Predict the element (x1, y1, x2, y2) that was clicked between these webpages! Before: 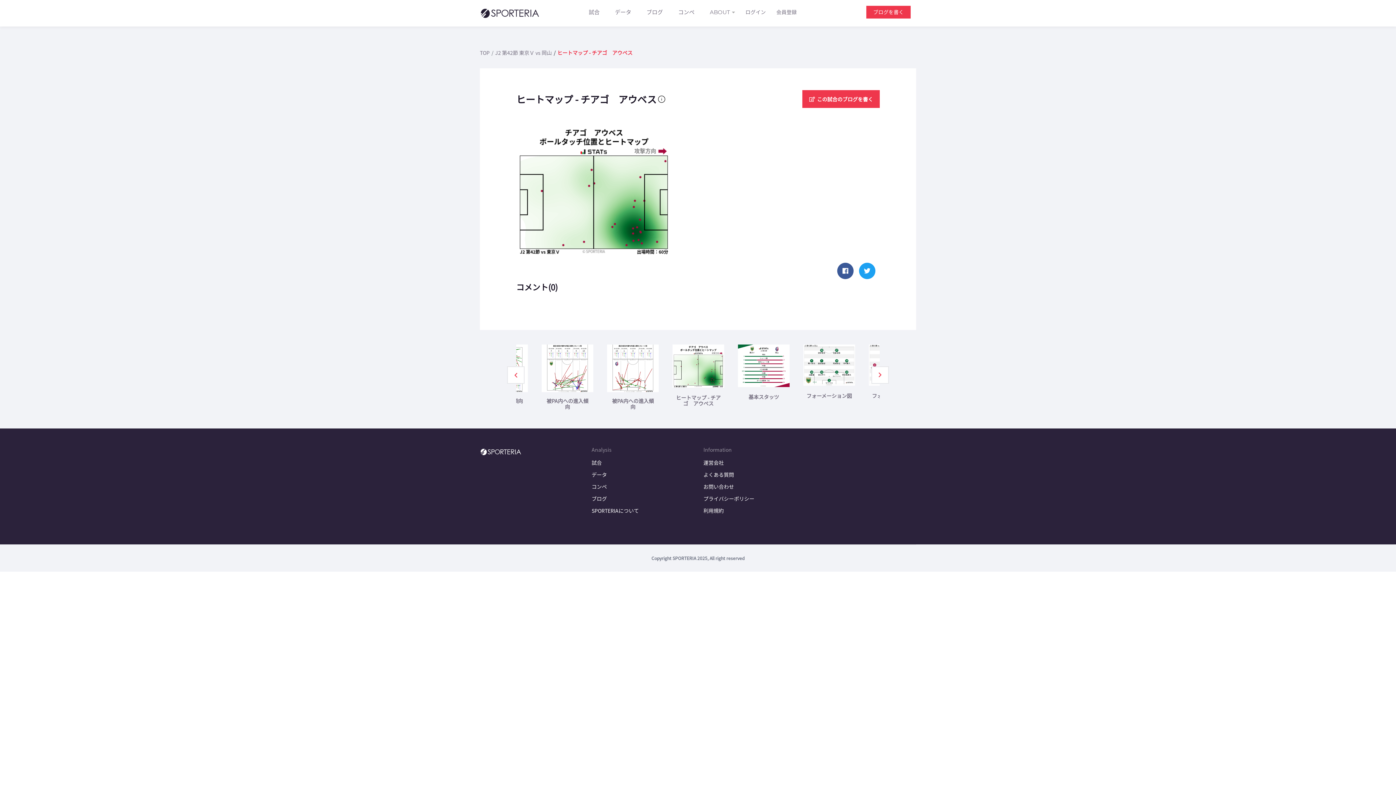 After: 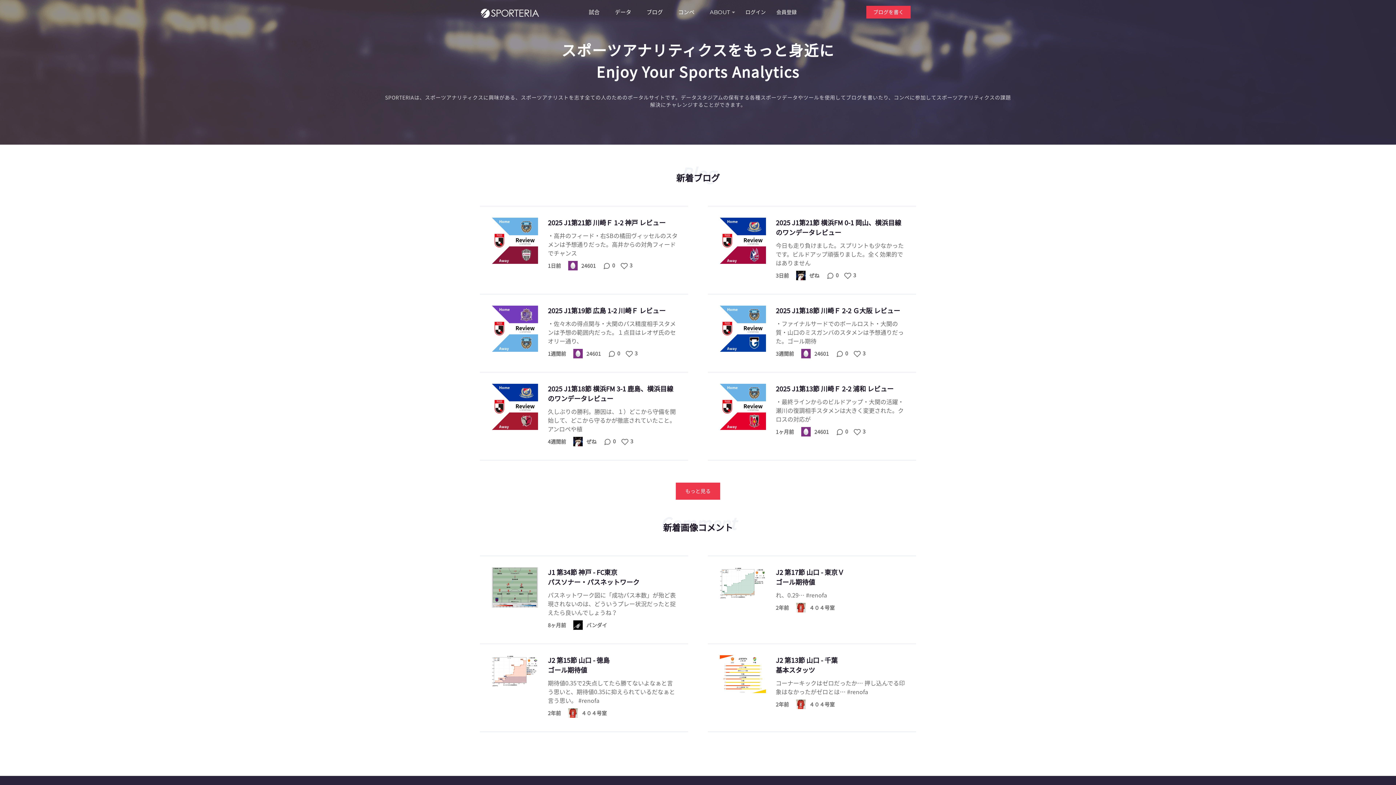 Action: bbox: (480, 446, 521, 456)